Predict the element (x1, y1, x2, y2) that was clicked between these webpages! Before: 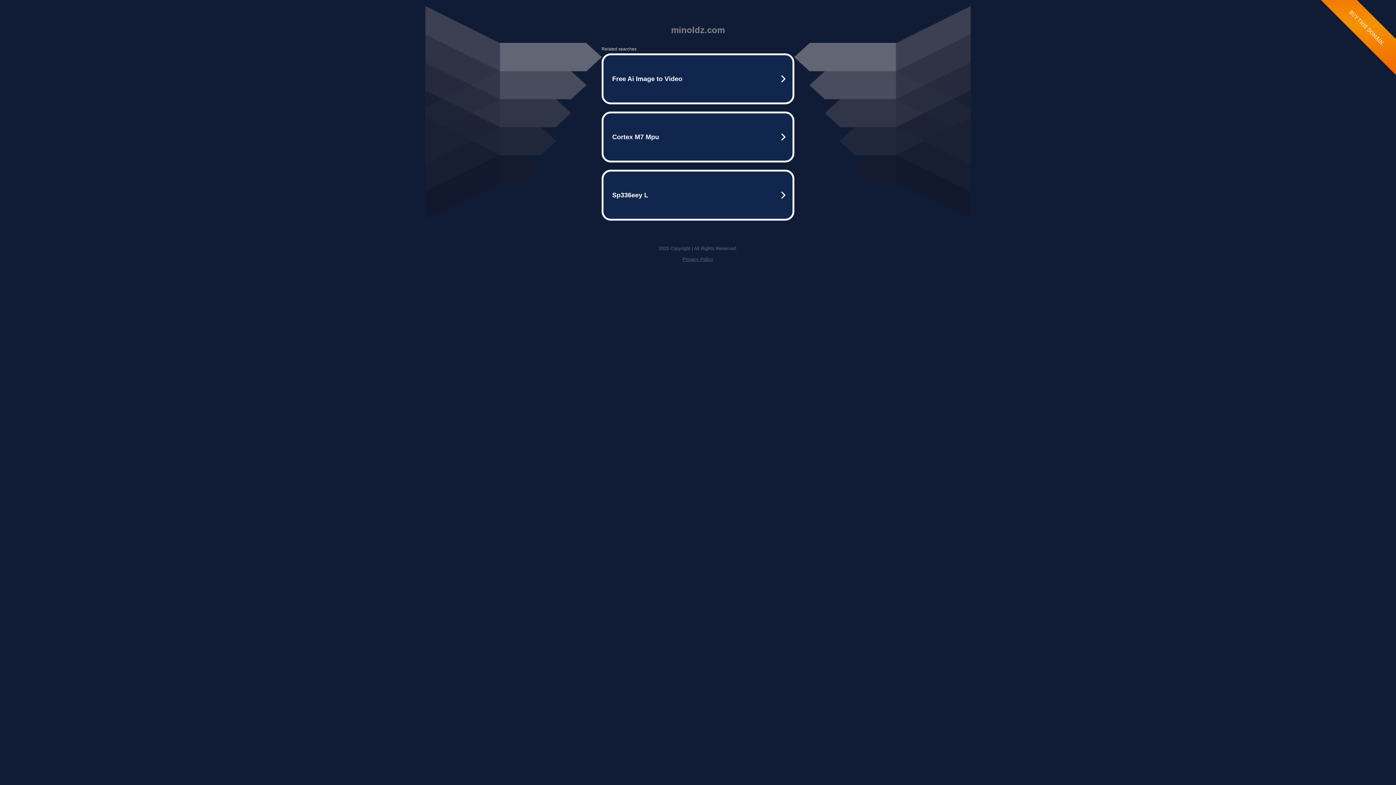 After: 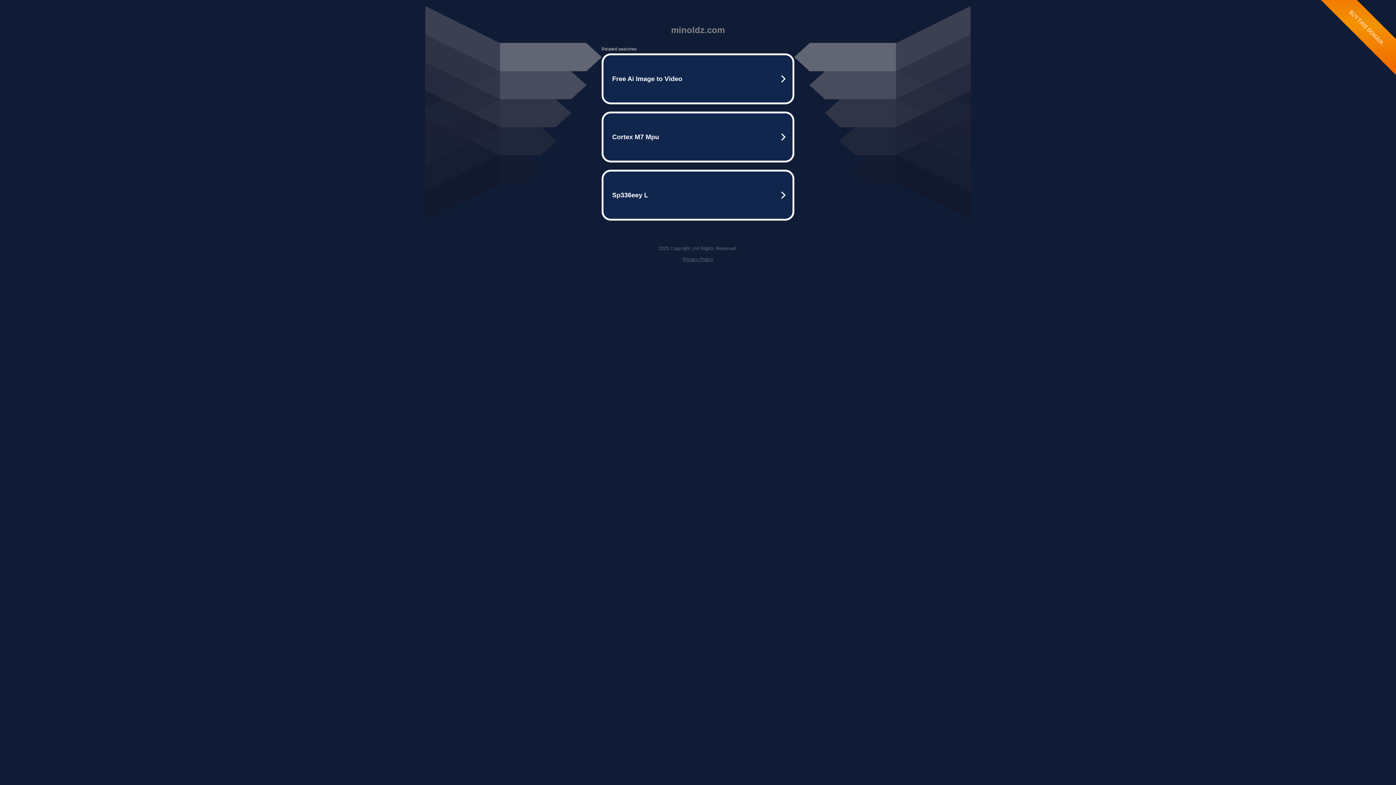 Action: label: Privacy Policy bbox: (682, 256, 713, 262)